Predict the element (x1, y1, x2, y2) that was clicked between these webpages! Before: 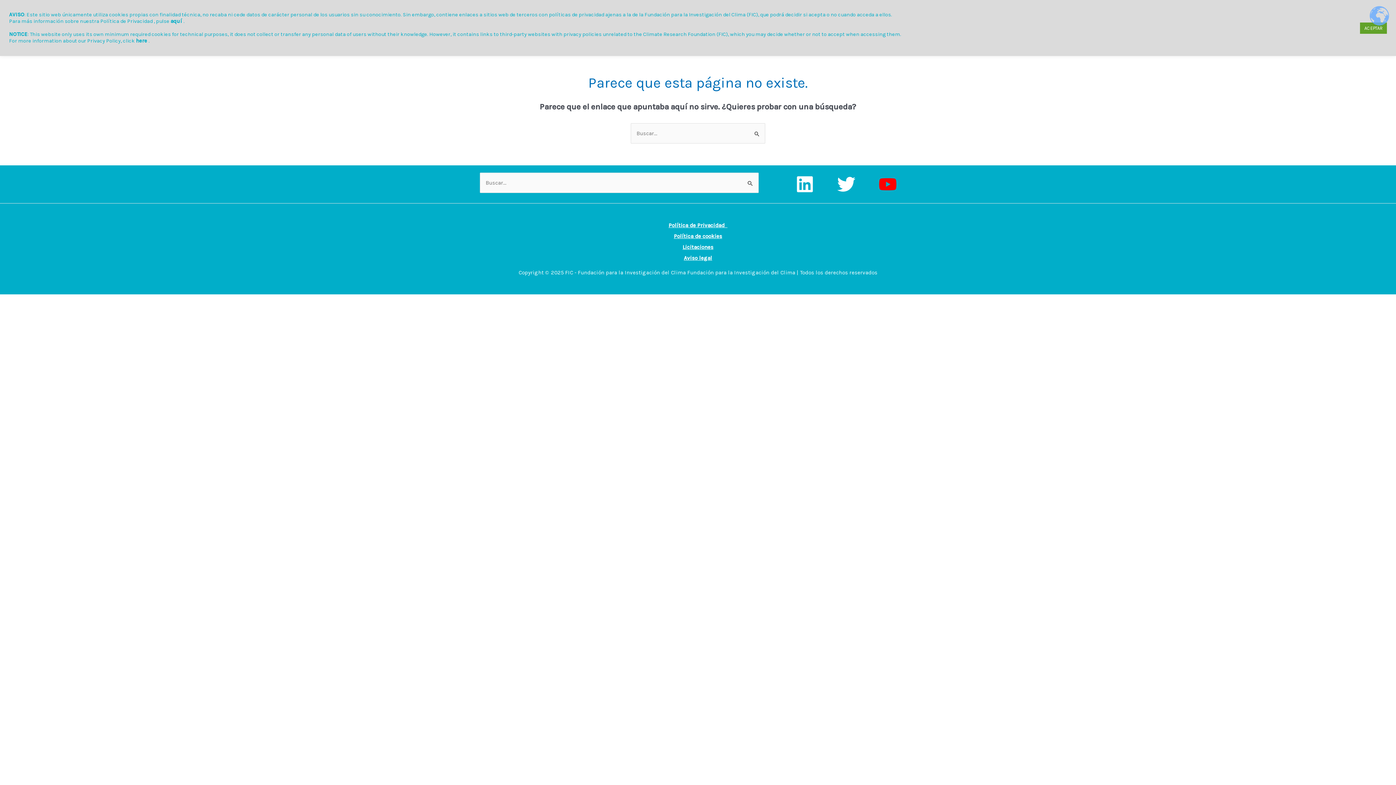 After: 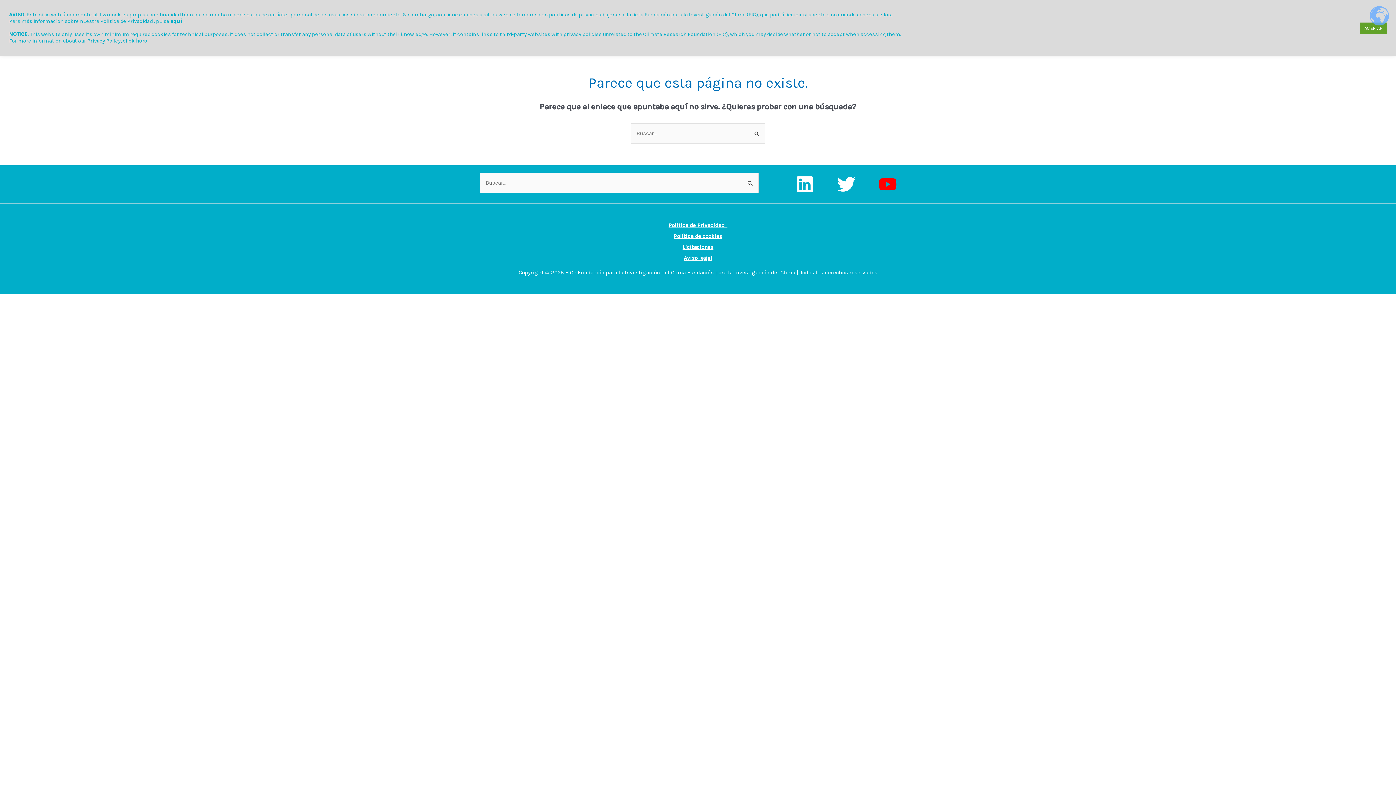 Action: bbox: (668, 222, 727, 228) label: Política de Privacidad  